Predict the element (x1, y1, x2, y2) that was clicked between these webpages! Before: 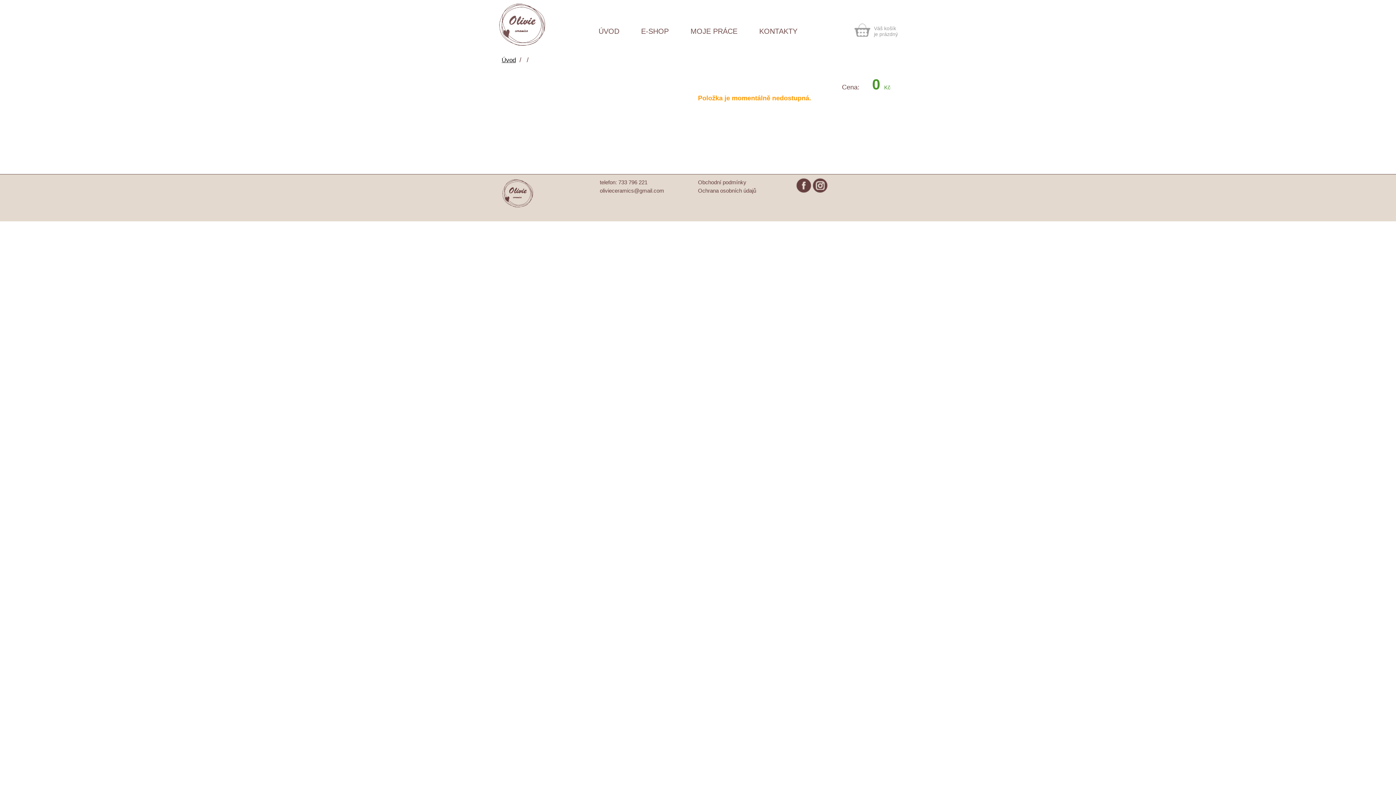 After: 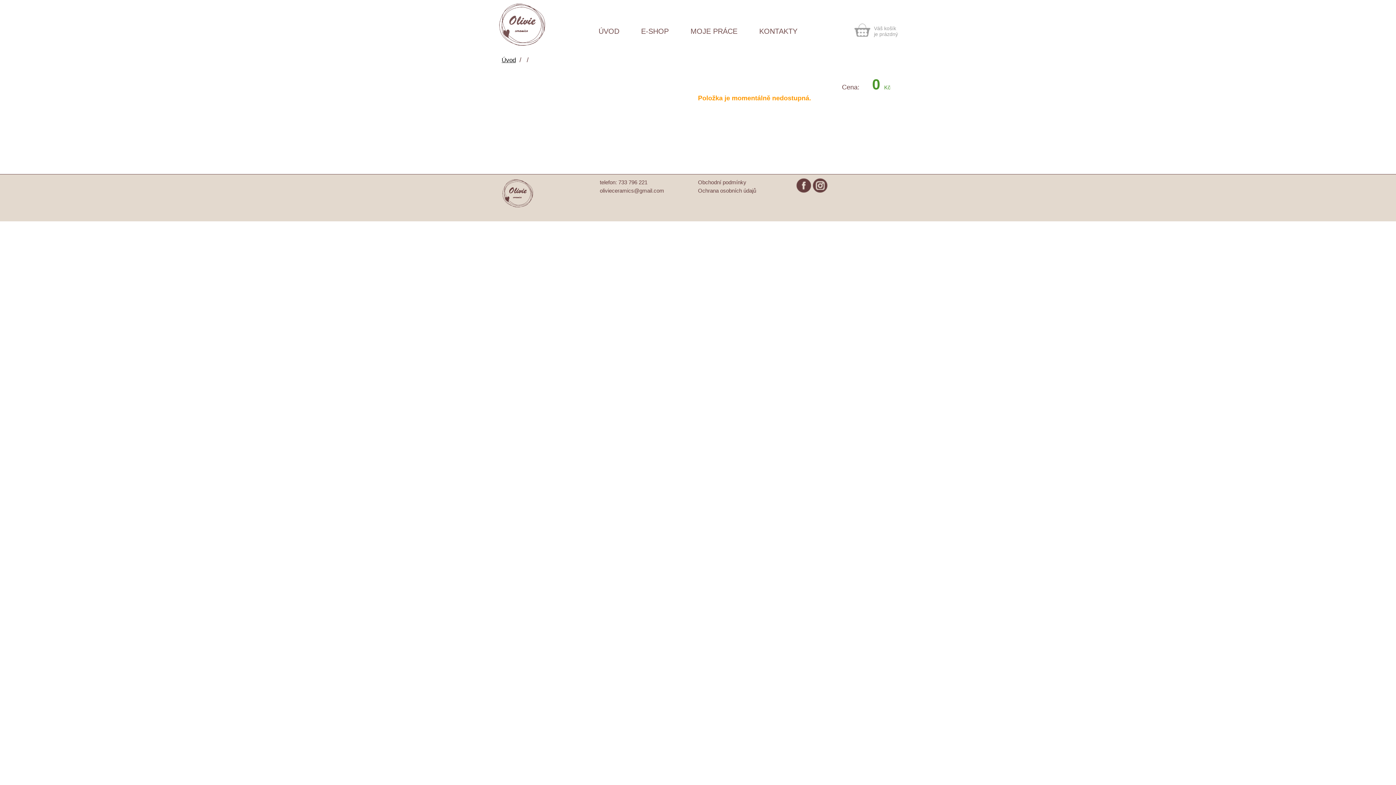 Action: bbox: (796, 185, 811, 194)